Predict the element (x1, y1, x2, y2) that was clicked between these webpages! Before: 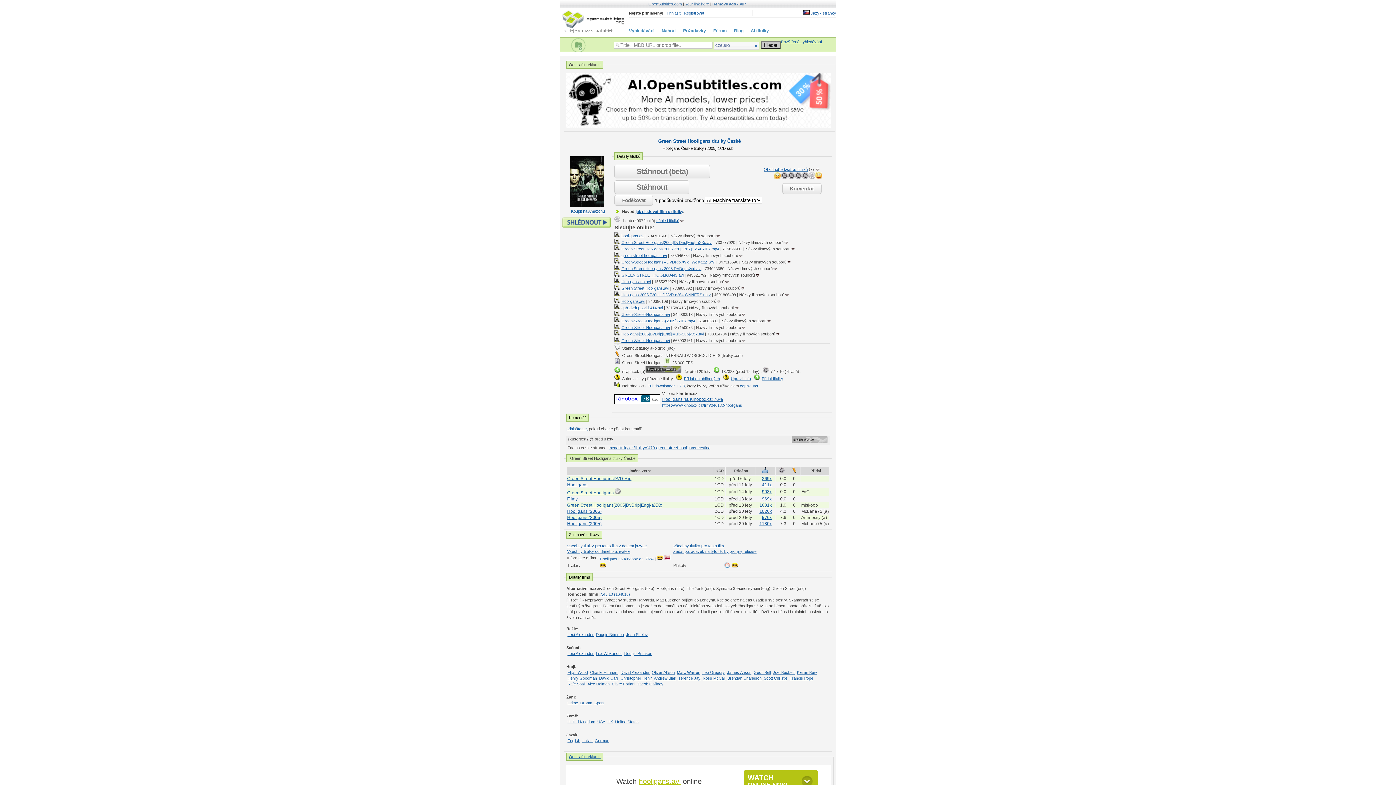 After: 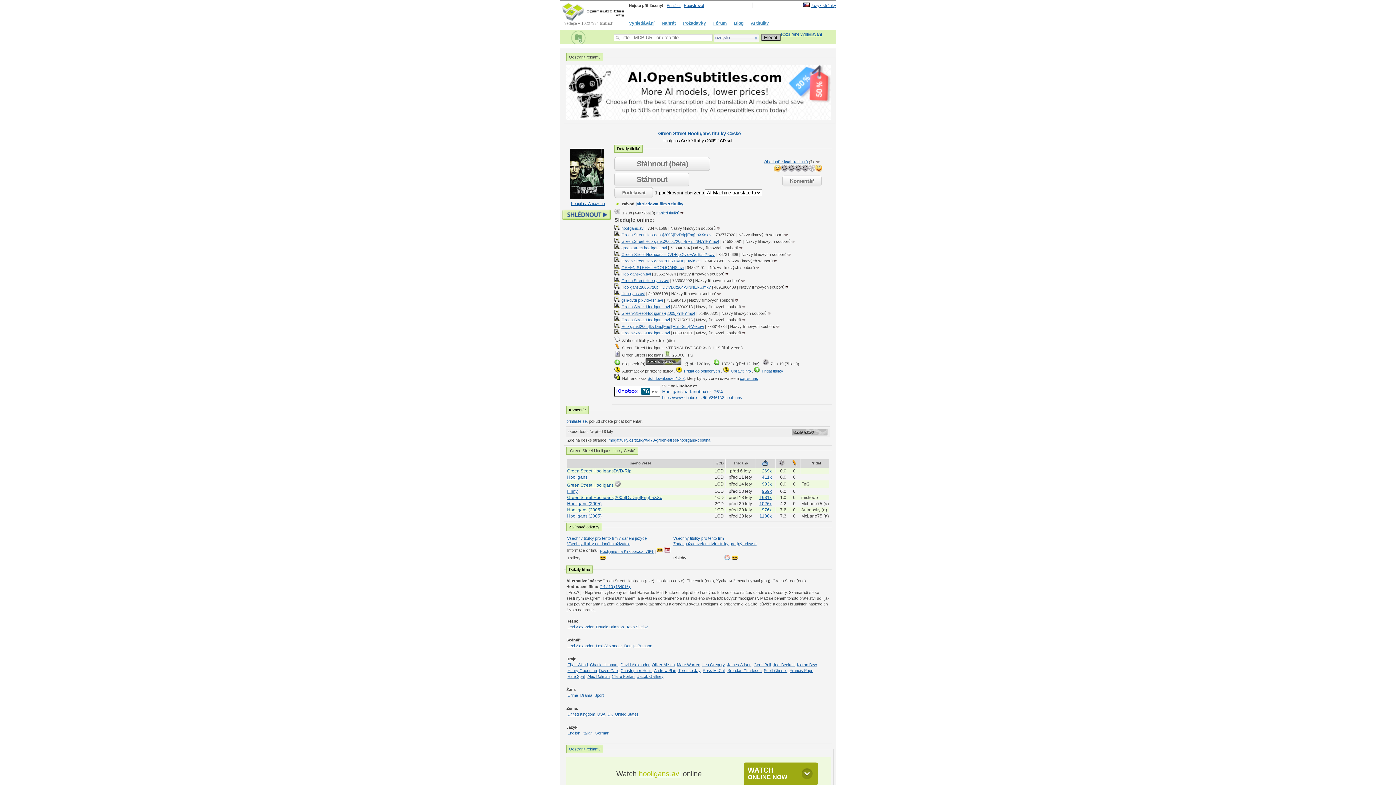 Action: bbox: (743, 770, 818, 793) label: WATCH
ONLINE NOW